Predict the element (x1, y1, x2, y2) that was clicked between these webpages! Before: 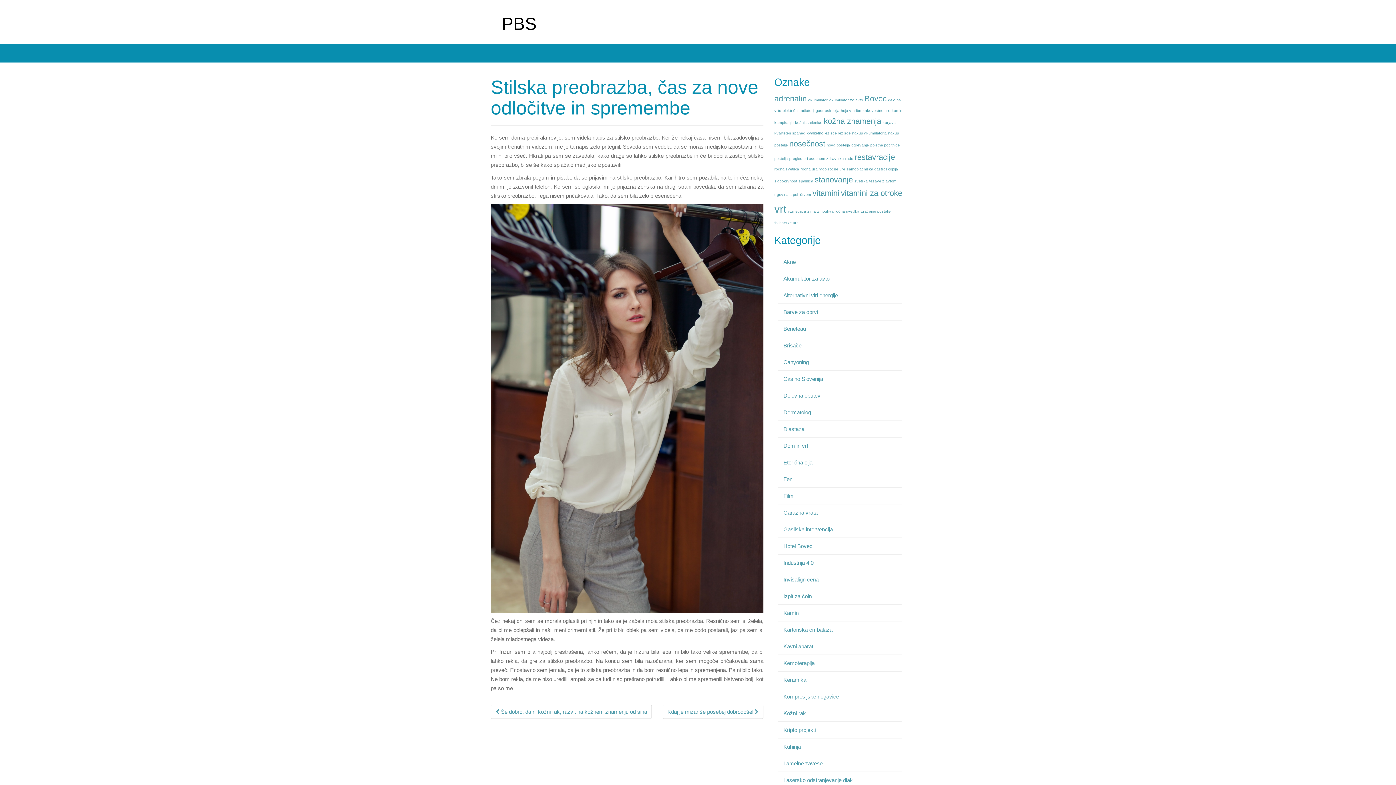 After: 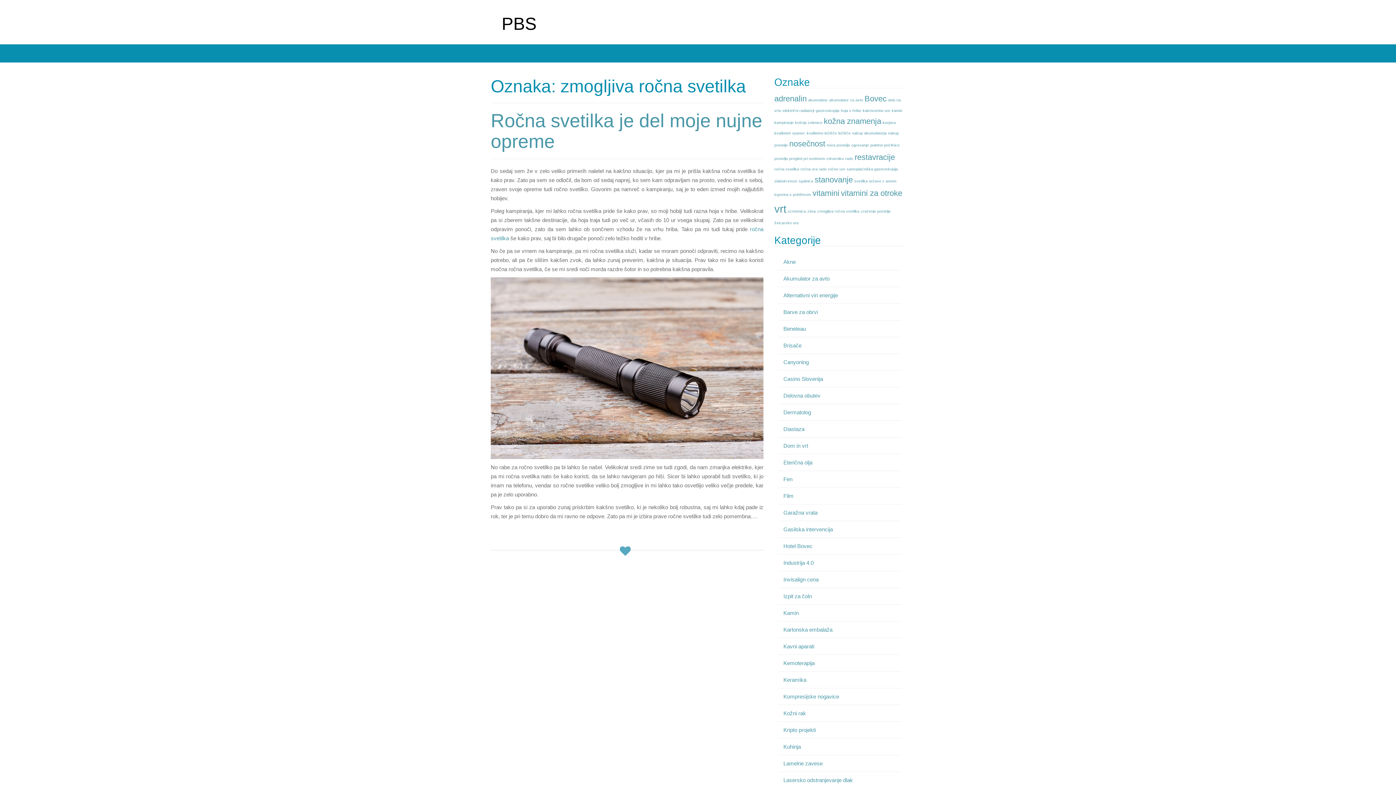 Action: label: zmogljiva ročna svetilka (1 predmet) bbox: (817, 209, 859, 213)